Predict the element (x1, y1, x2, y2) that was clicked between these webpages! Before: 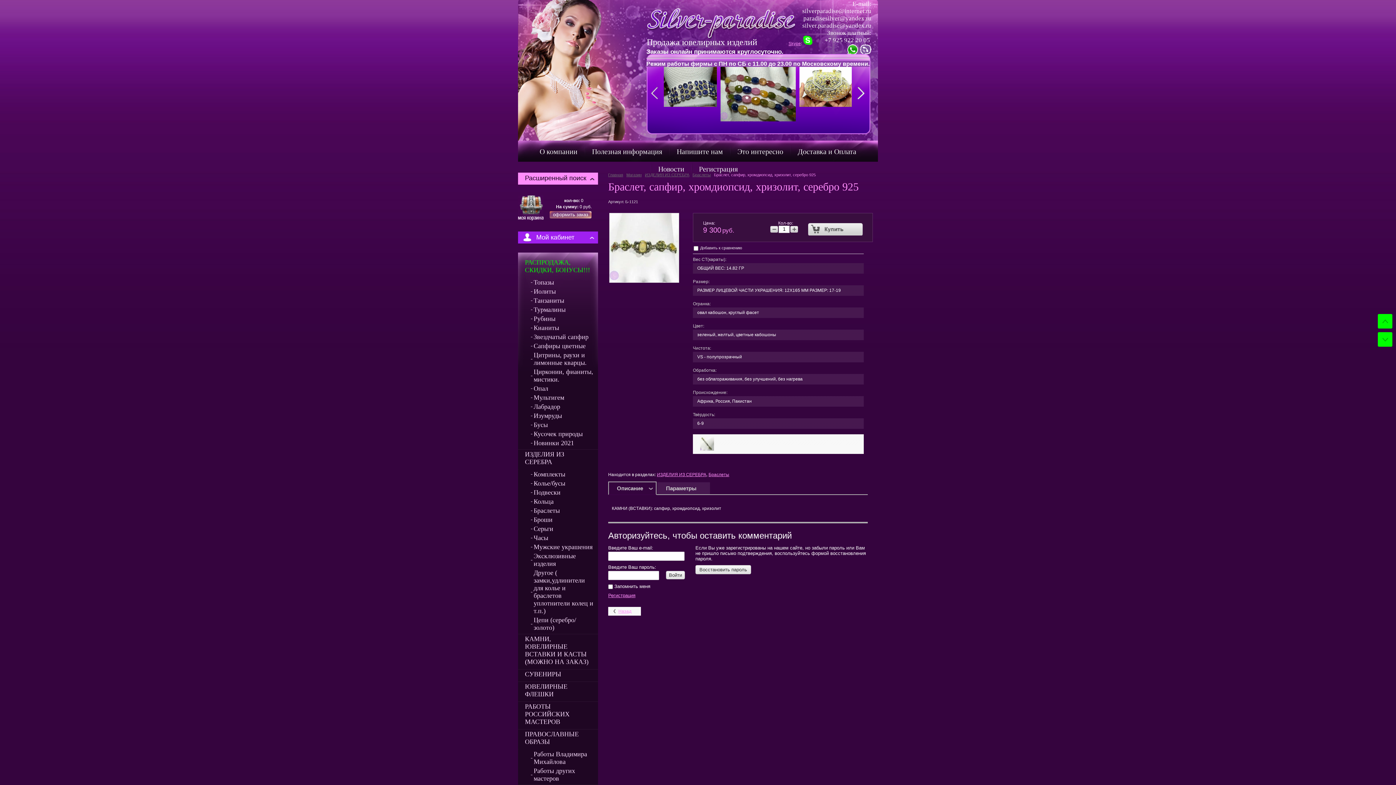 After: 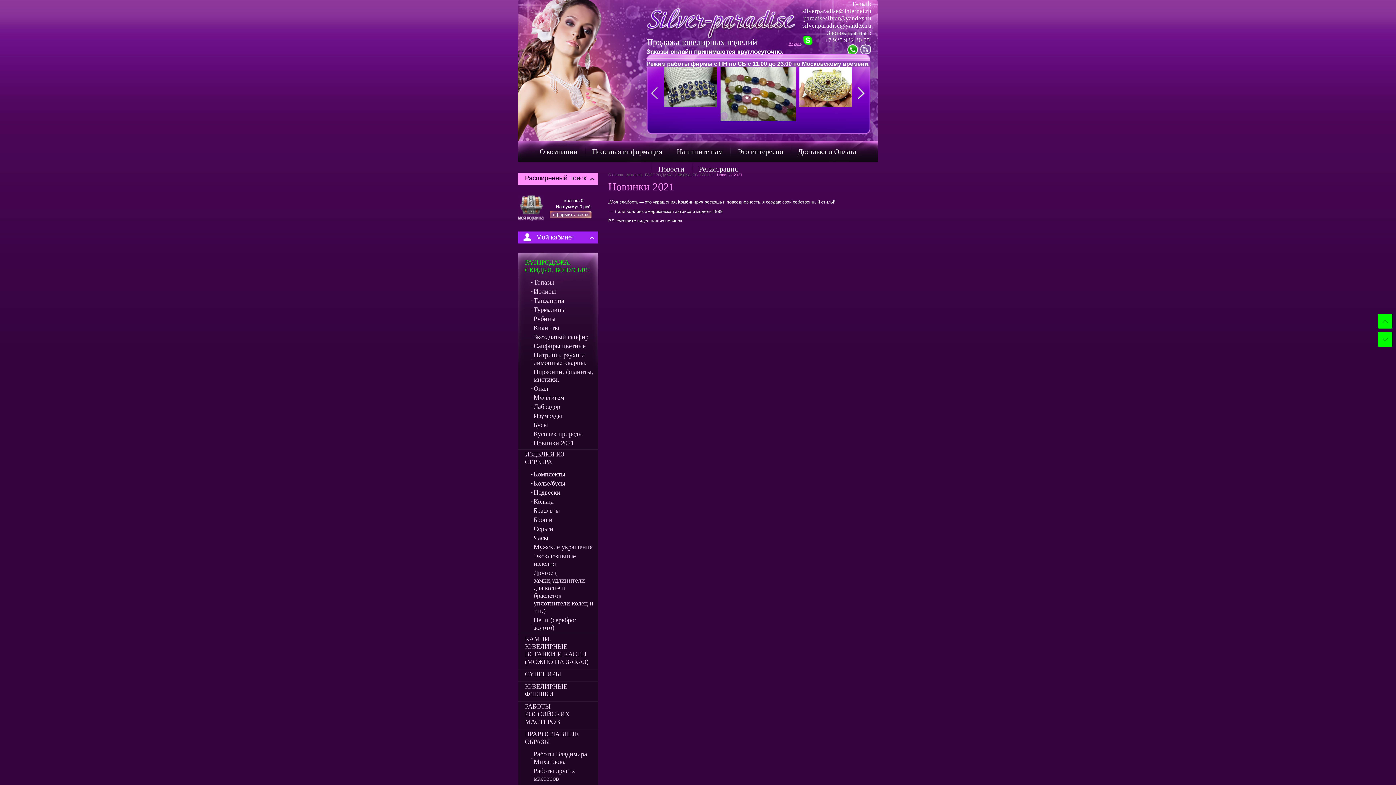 Action: label: Новинки 2021 bbox: (530, 438, 598, 448)